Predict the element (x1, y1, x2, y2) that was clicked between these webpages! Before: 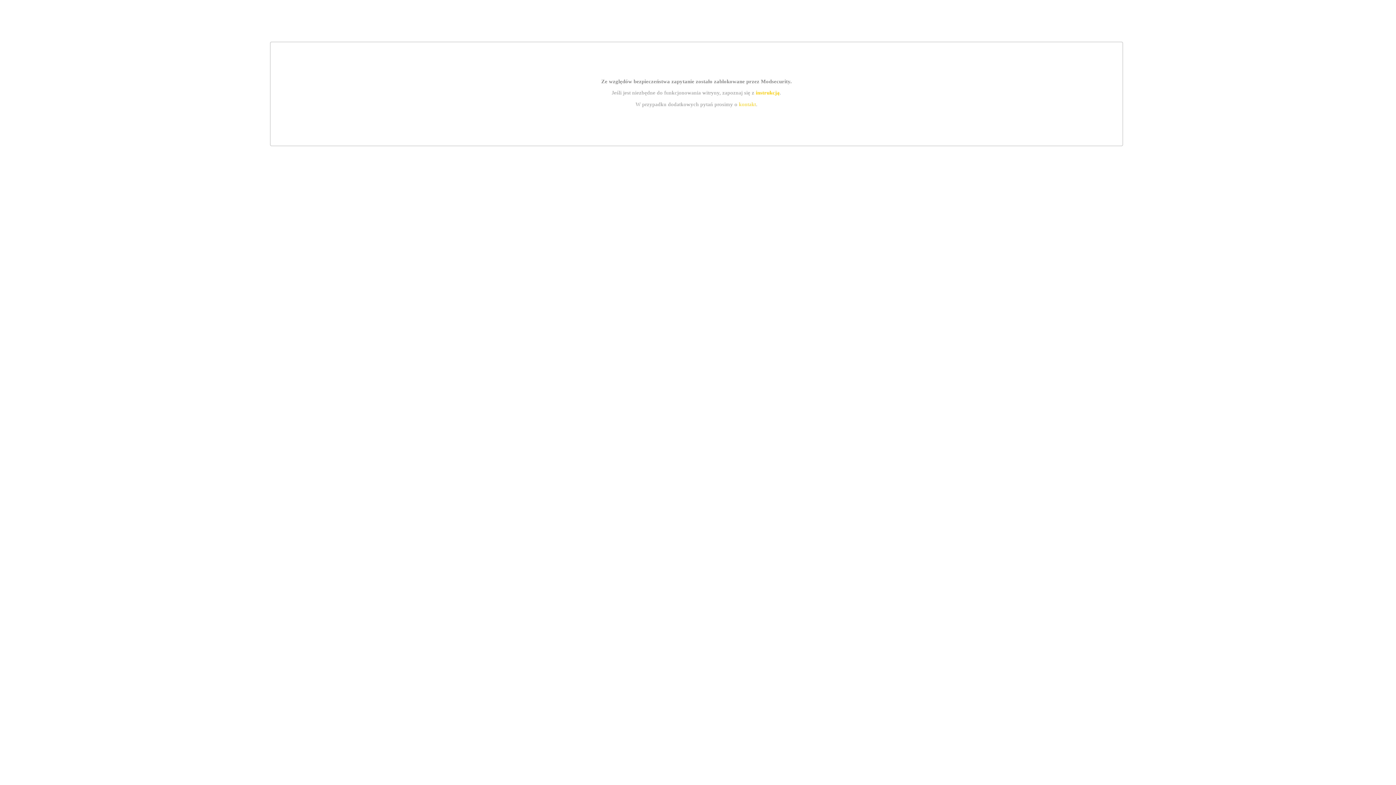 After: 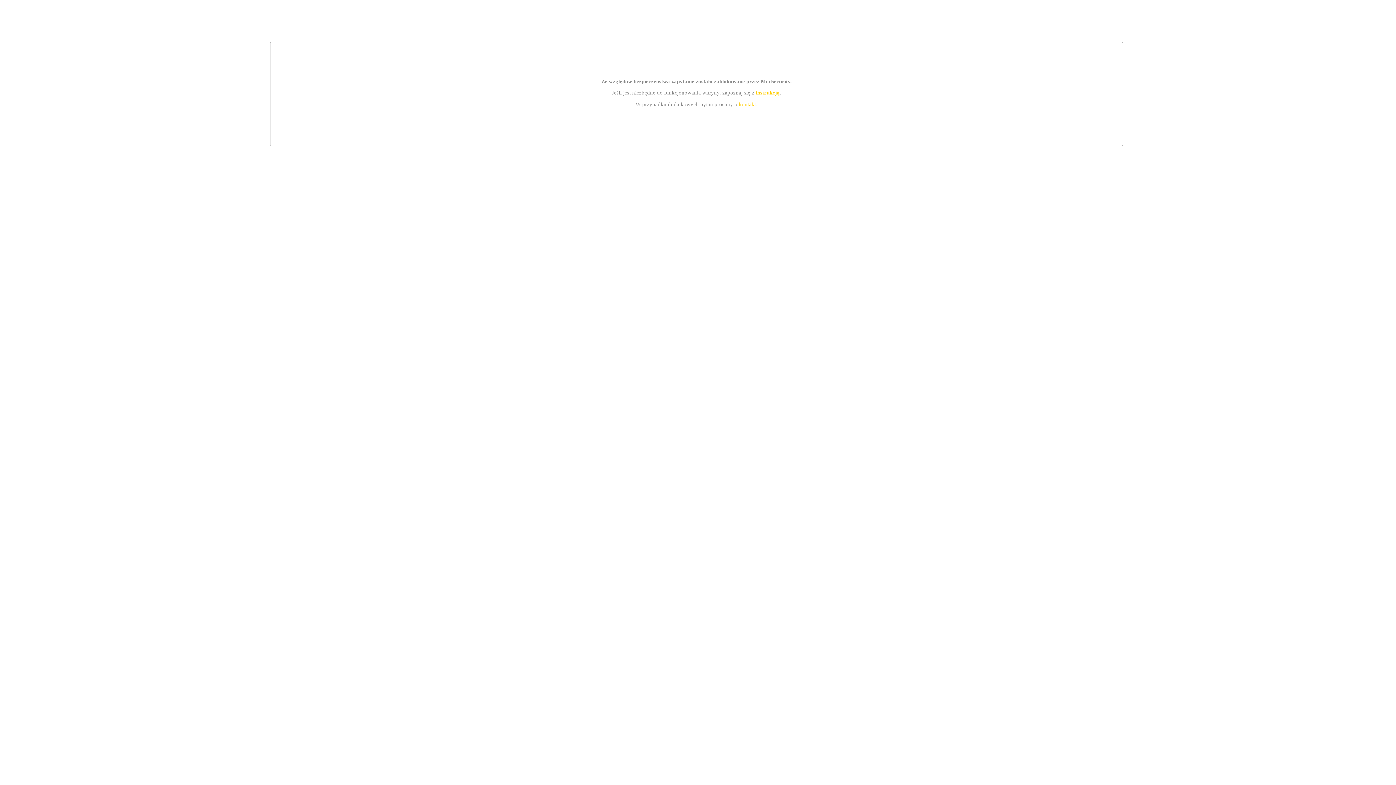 Action: bbox: (739, 101, 756, 107) label: kontakt